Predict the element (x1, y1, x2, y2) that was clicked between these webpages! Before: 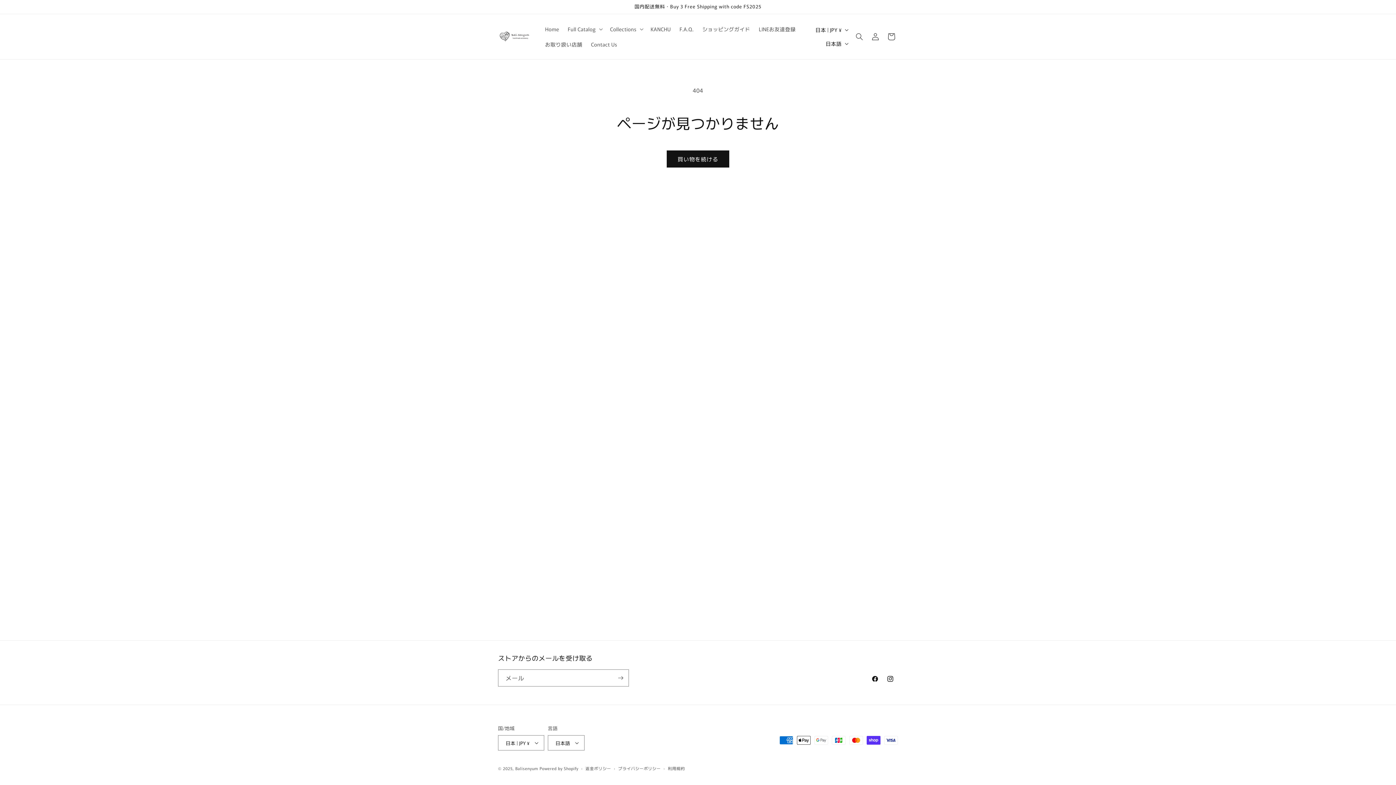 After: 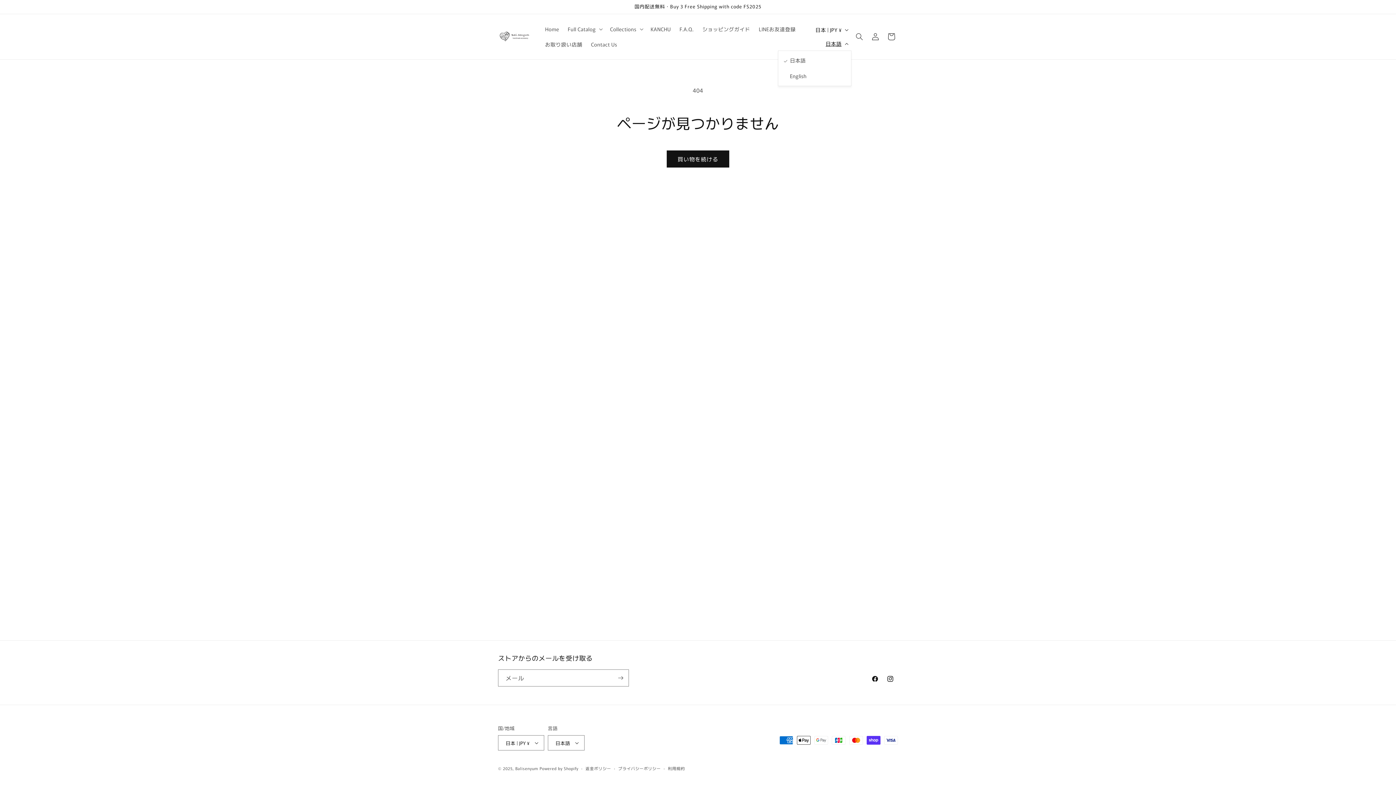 Action: label: 日本語 bbox: (821, 36, 851, 50)